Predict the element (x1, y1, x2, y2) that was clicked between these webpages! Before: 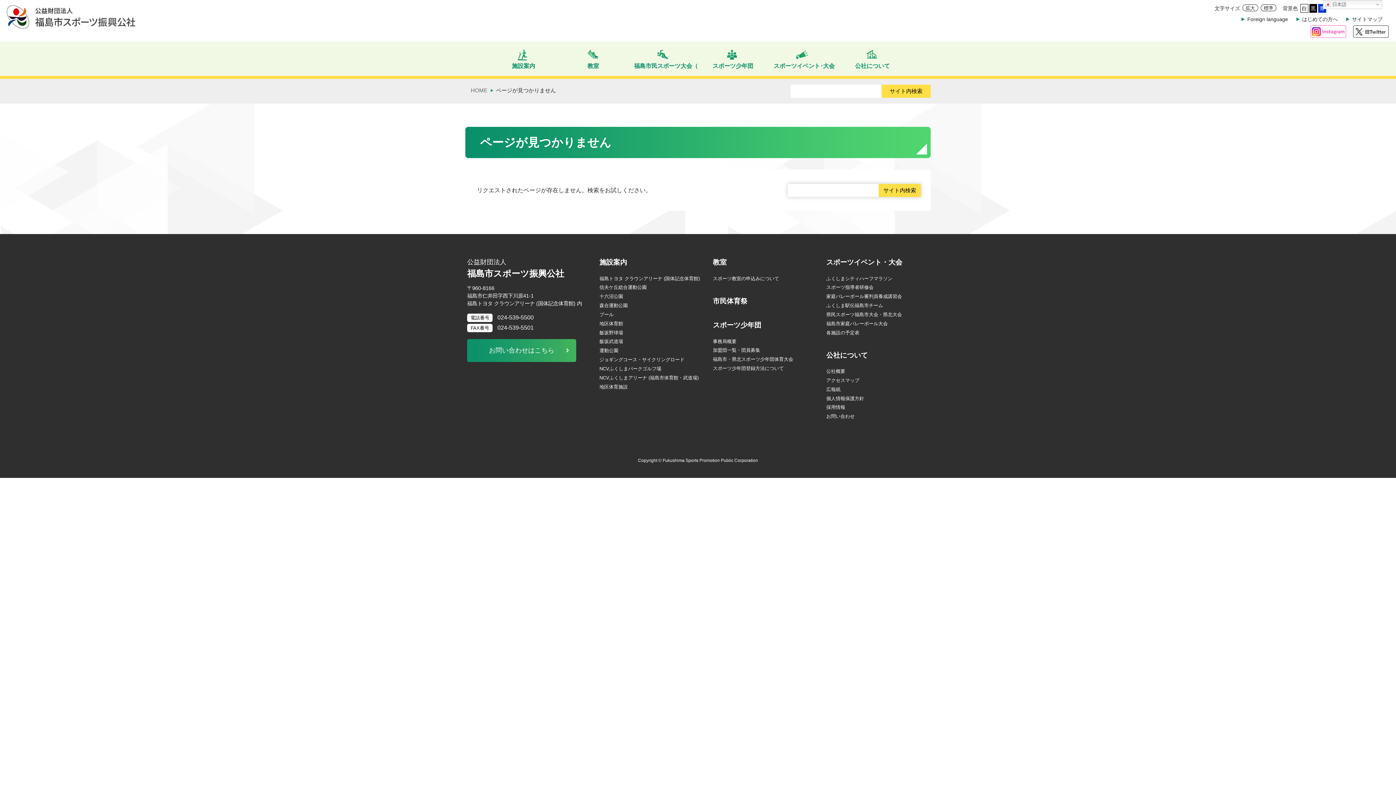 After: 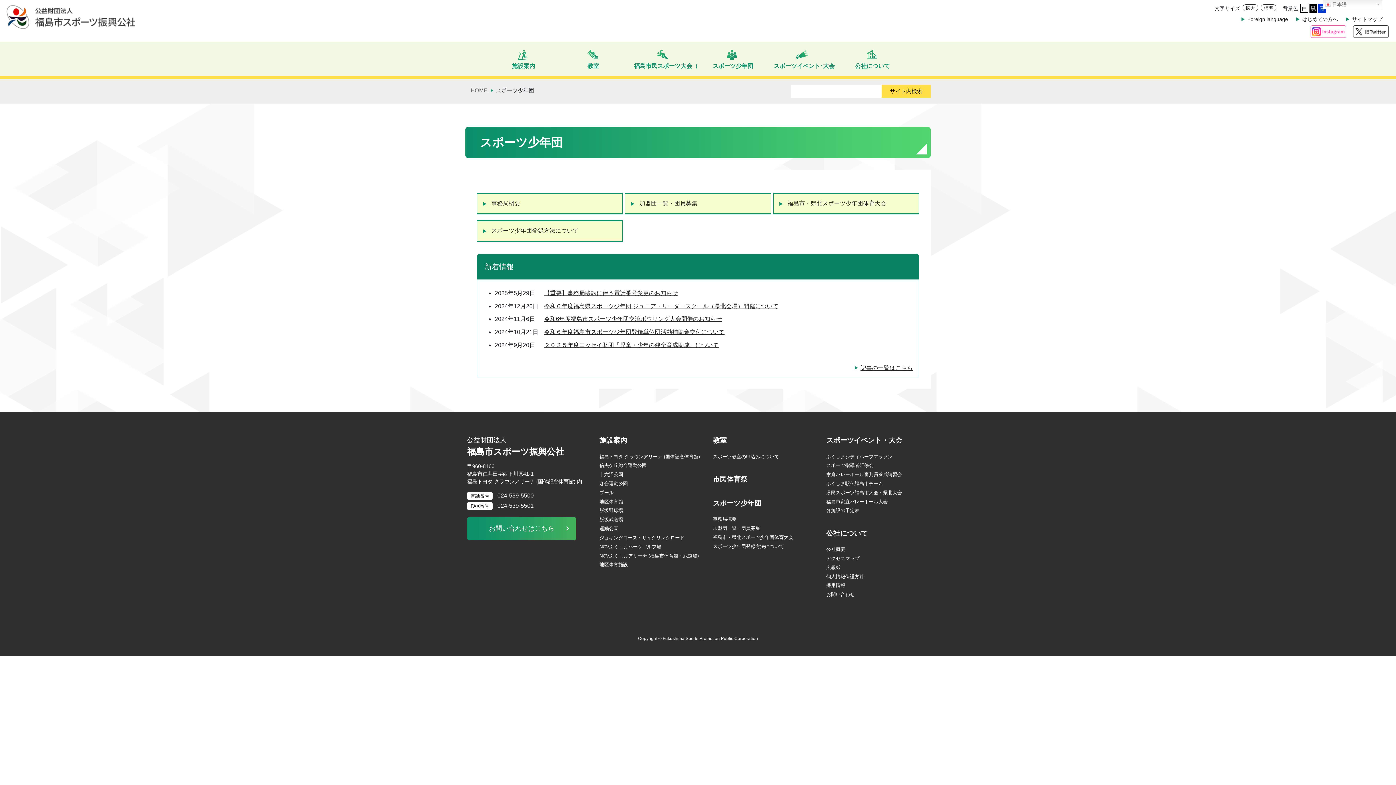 Action: label: スポーツ少年団 bbox: (698, 41, 768, 76)